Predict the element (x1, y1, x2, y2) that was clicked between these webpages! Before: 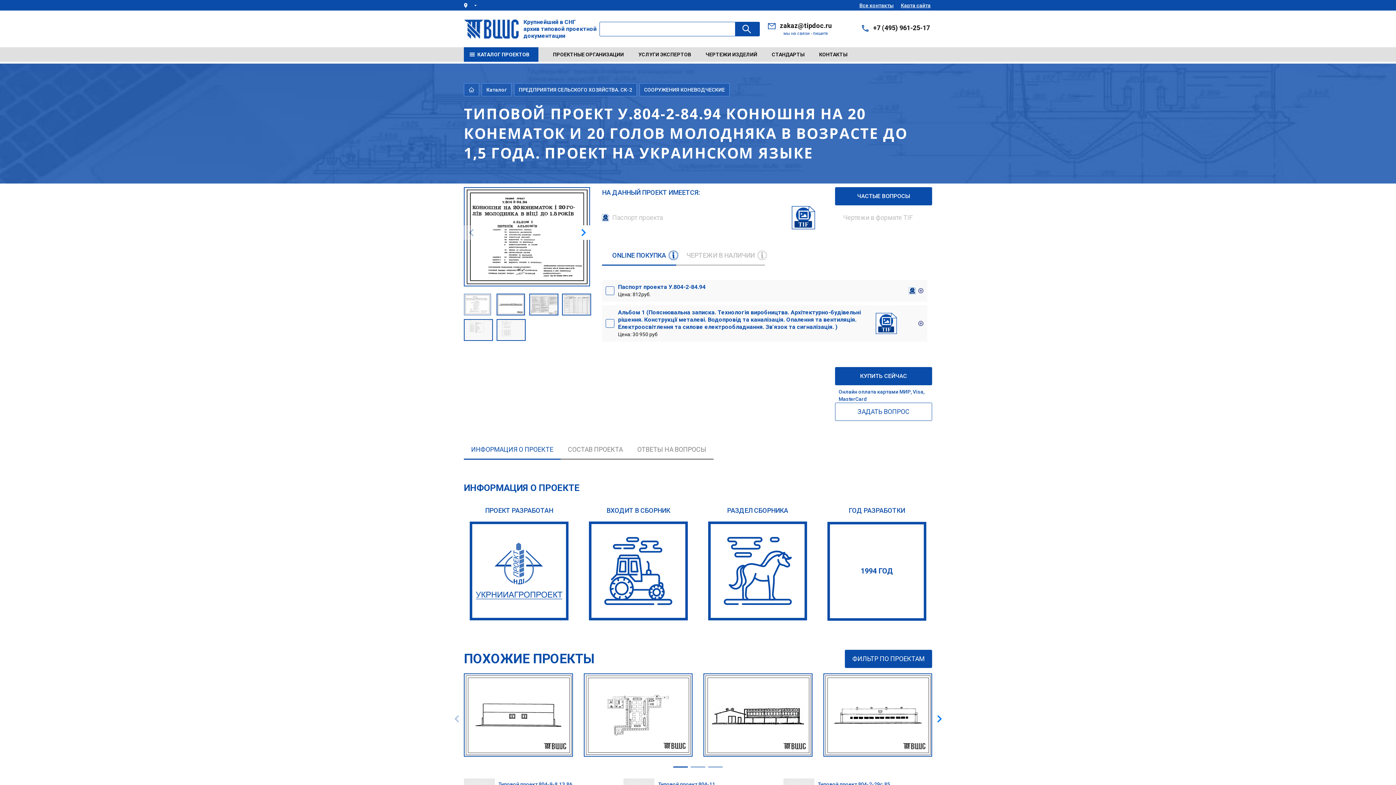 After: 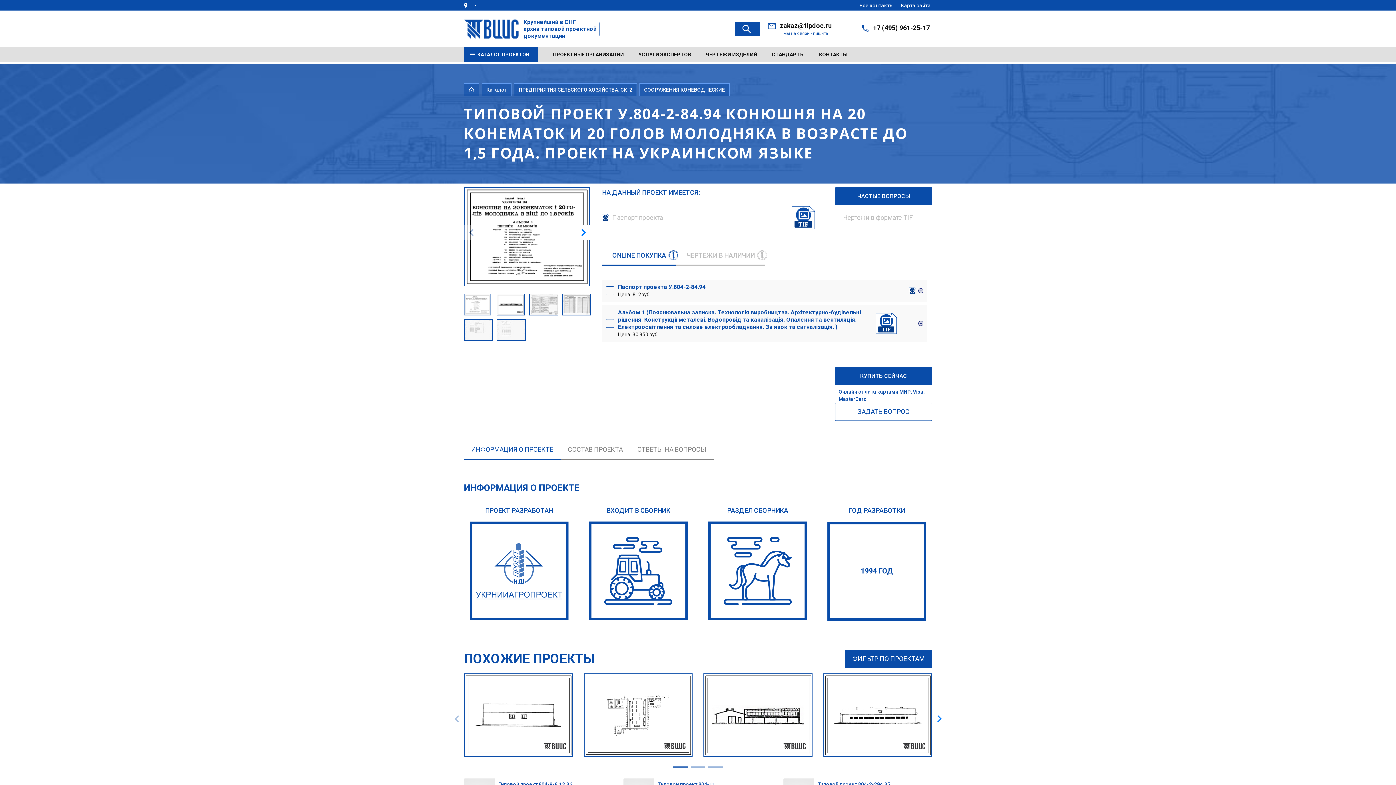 Action: label: zakaz@tipdoc.ru bbox: (780, 21, 832, 29)